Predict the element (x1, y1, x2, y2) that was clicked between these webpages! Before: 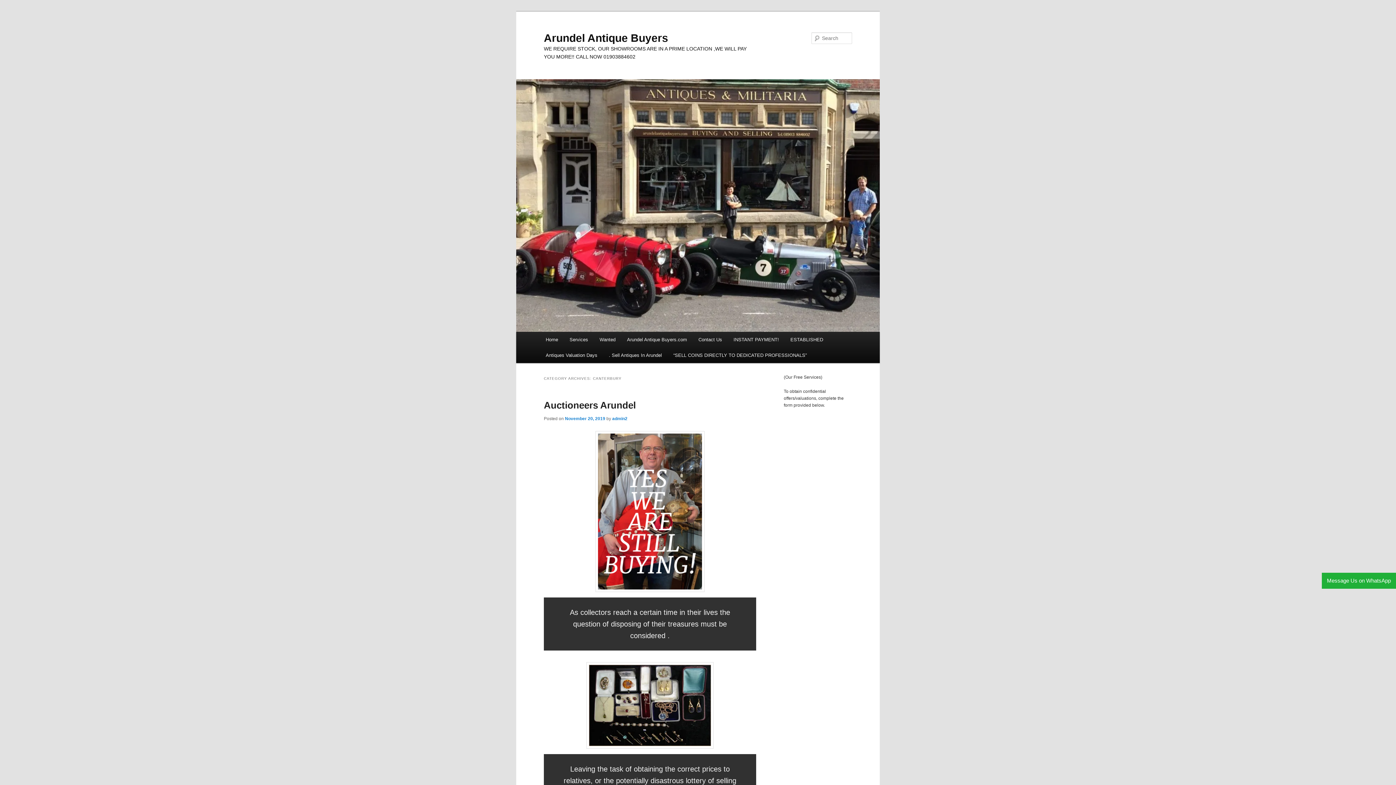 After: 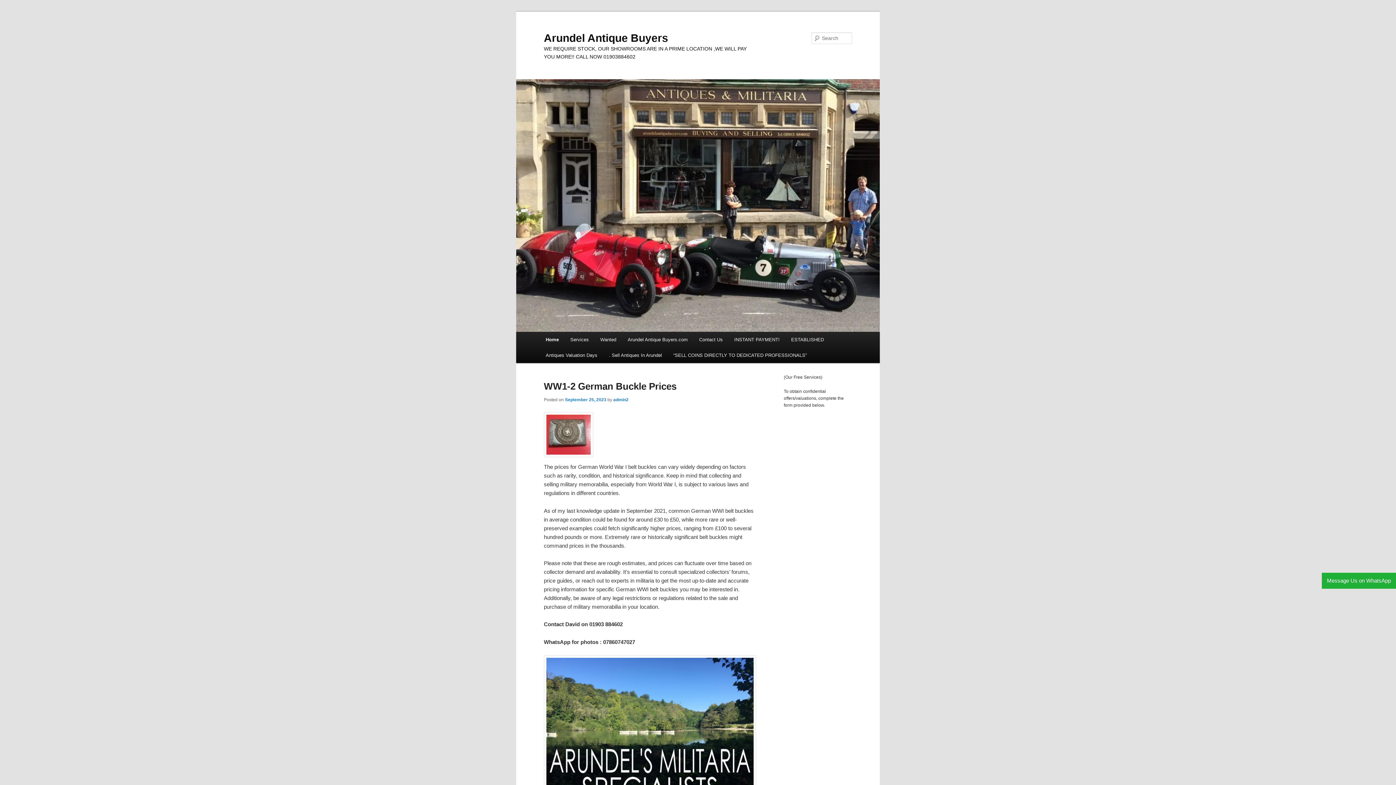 Action: bbox: (516, 79, 880, 332)